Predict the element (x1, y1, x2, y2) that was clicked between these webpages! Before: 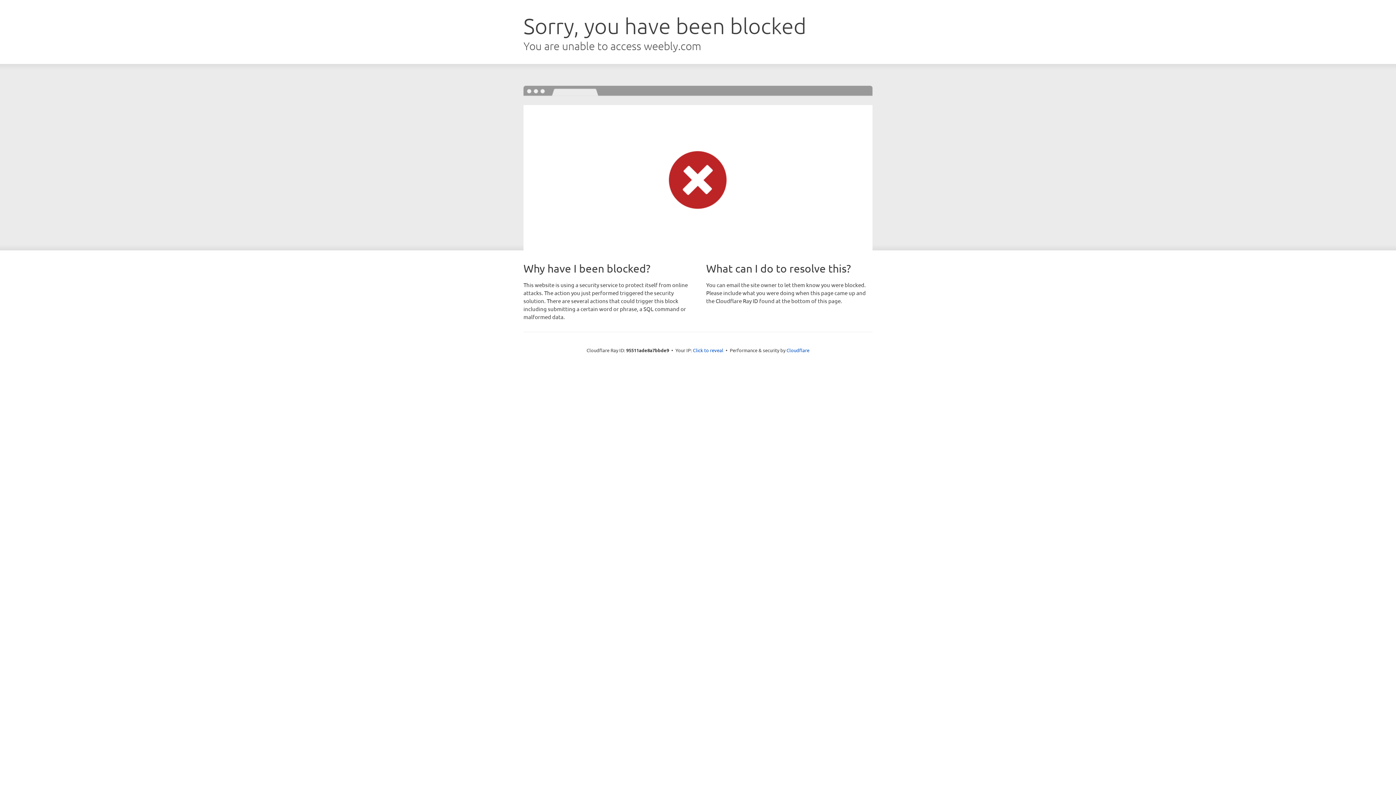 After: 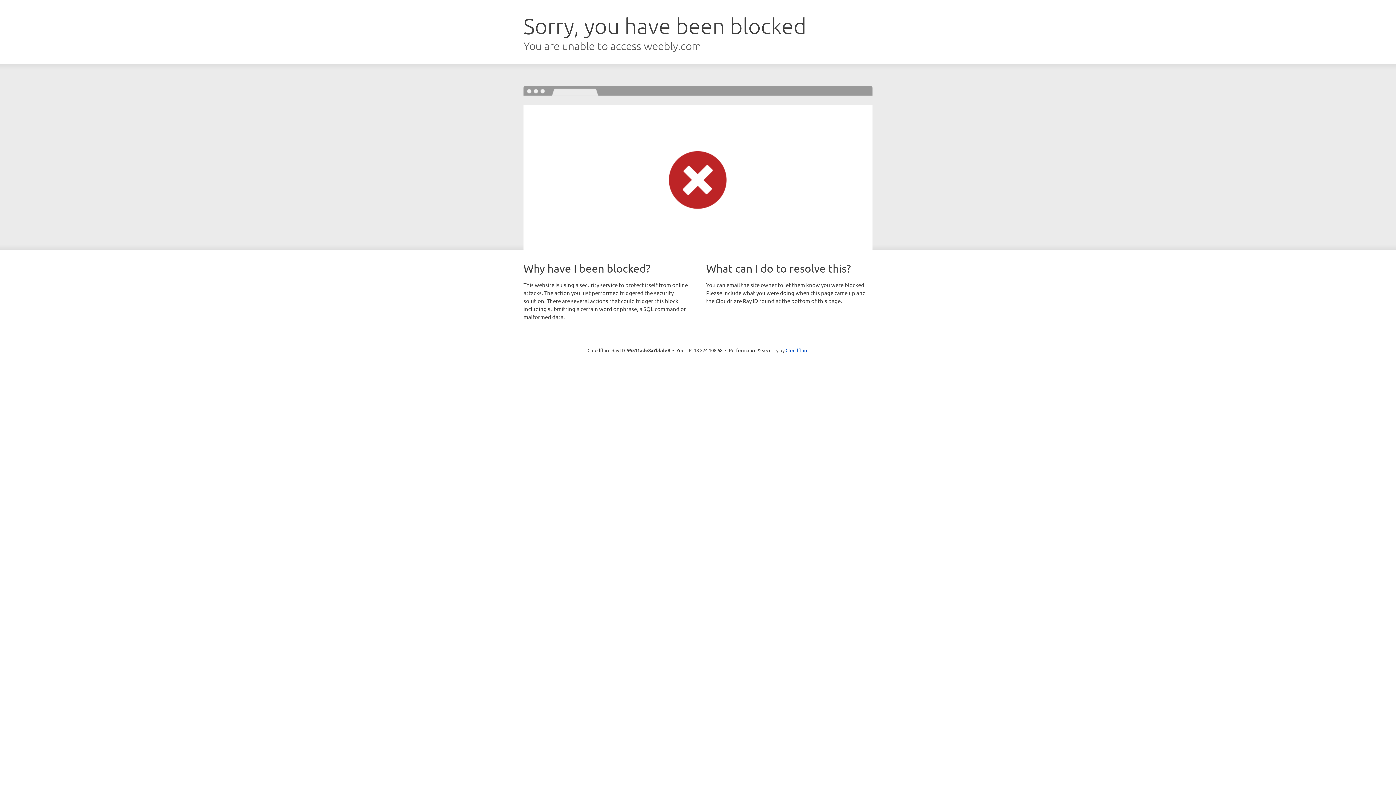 Action: label: Click to reveal bbox: (693, 346, 723, 353)